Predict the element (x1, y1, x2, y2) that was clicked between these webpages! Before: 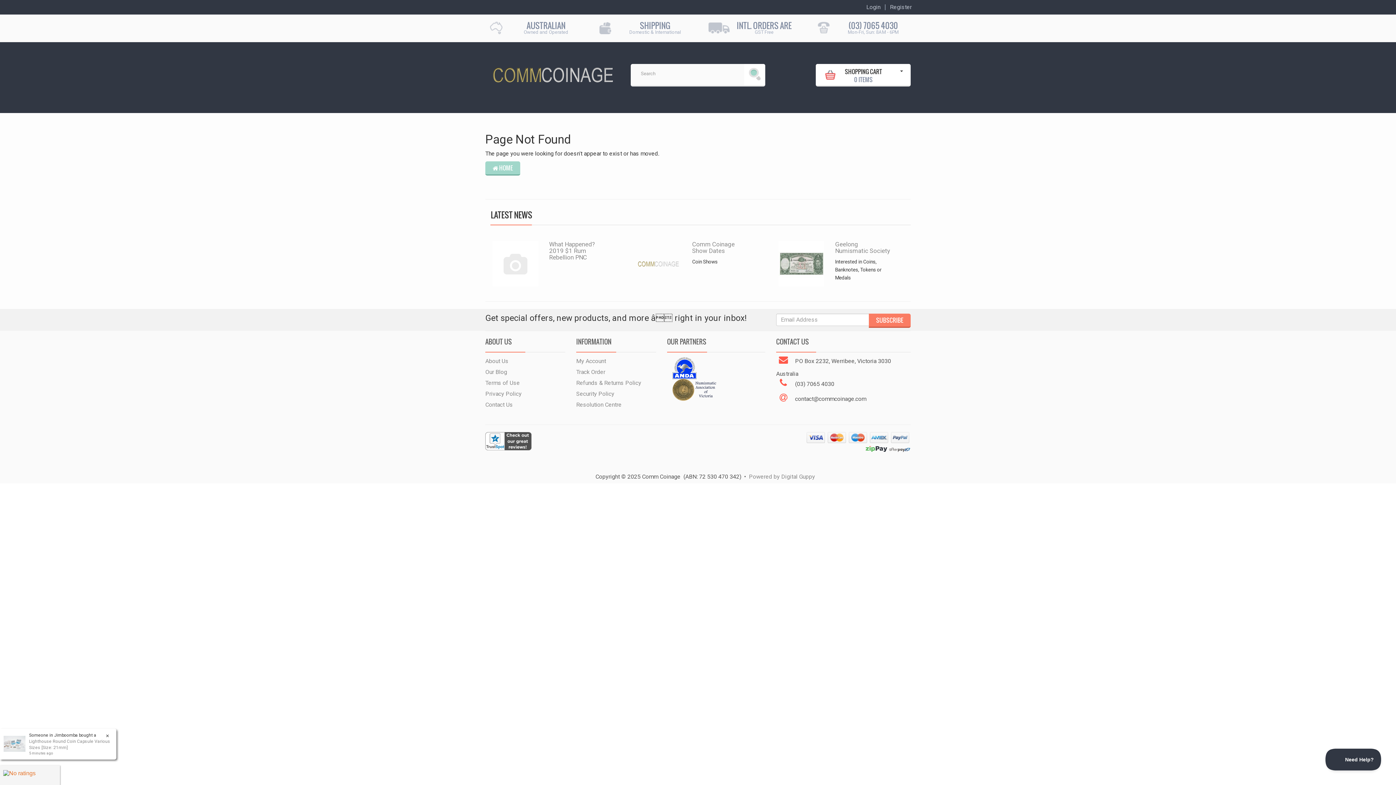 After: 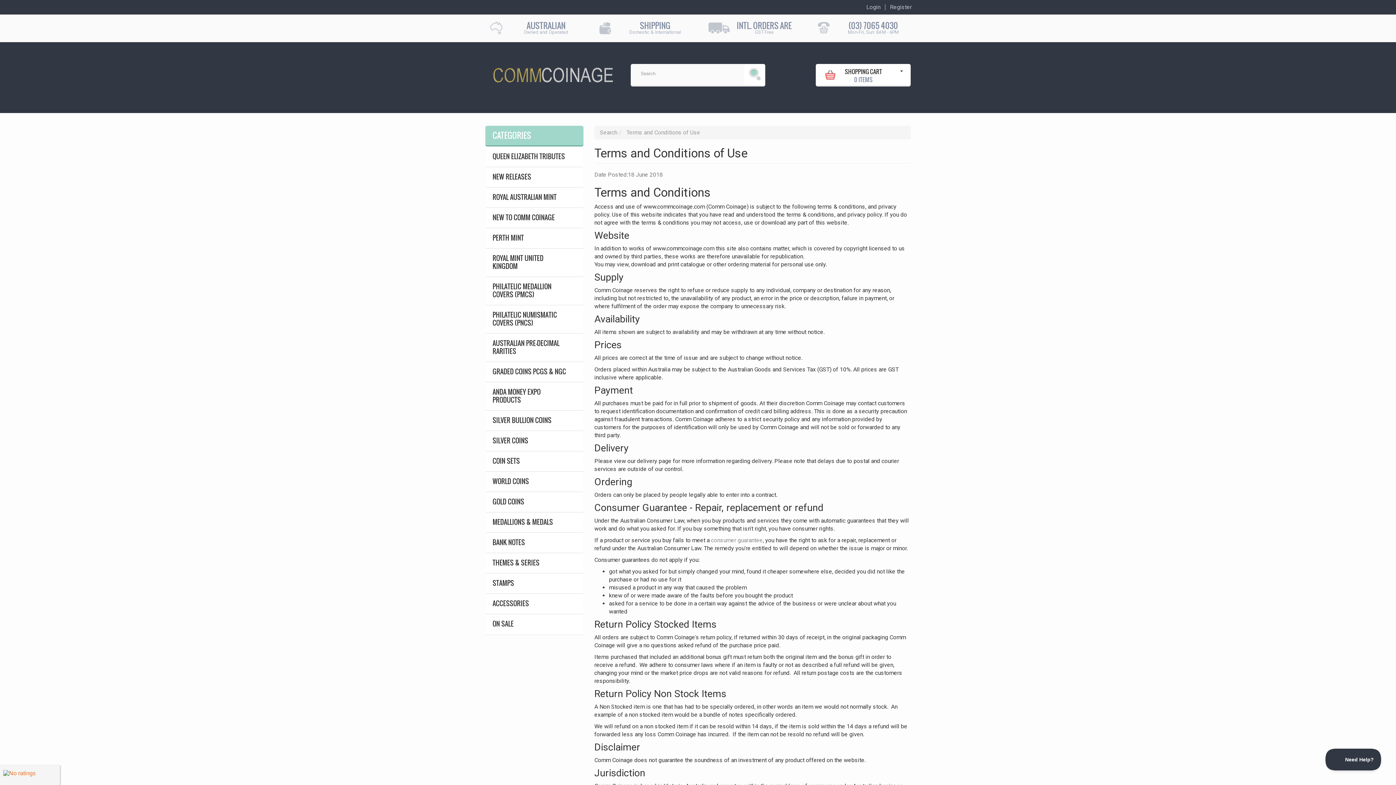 Action: bbox: (485, 379, 565, 387) label: Terms of Use